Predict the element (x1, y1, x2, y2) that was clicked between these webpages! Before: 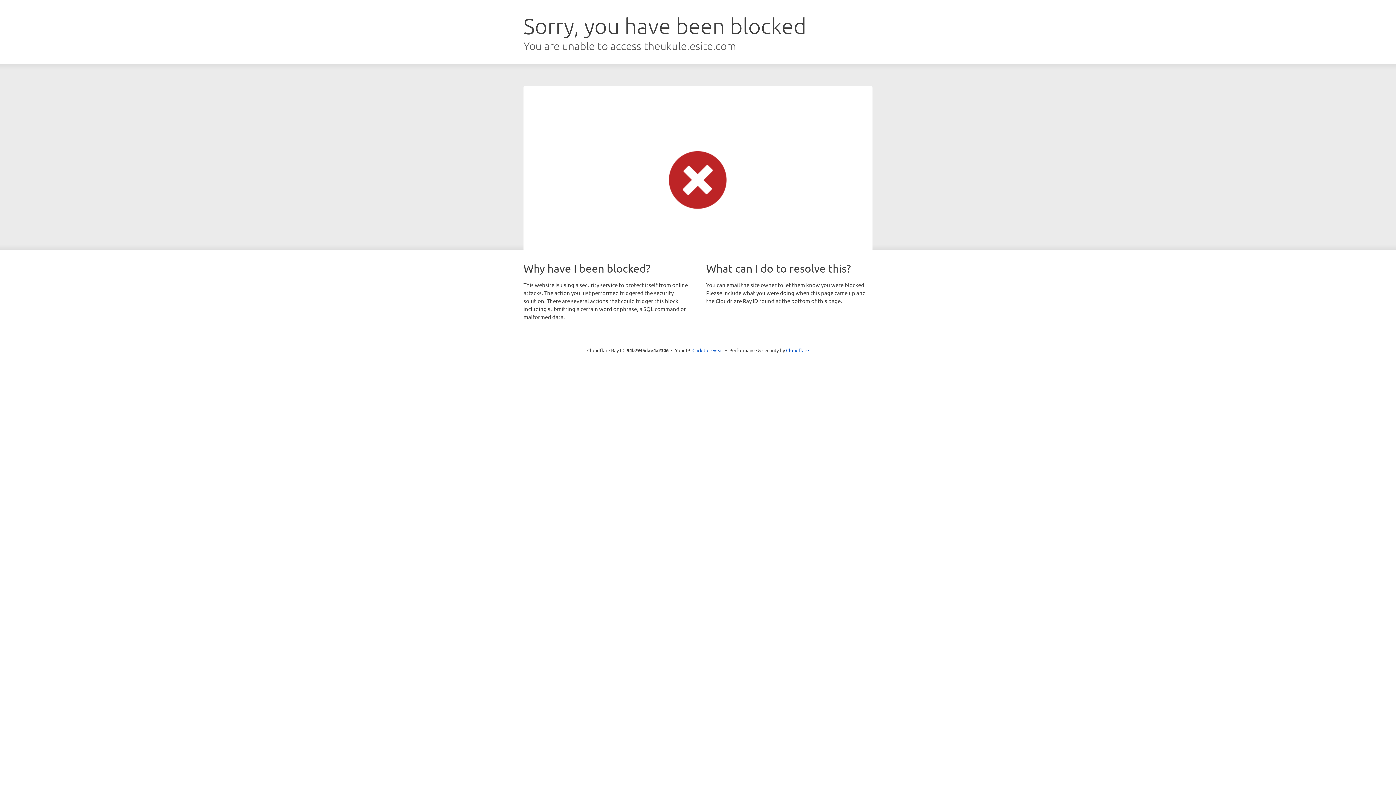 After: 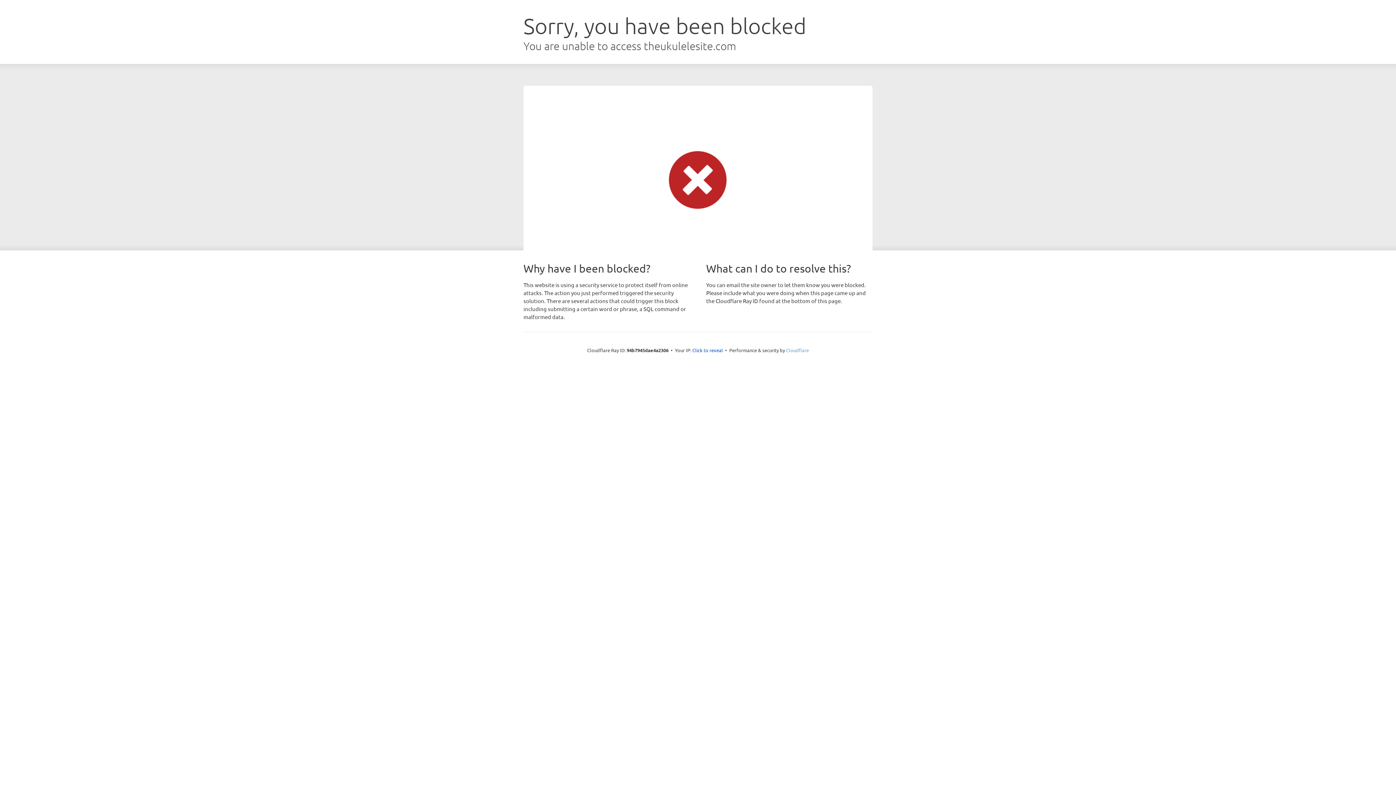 Action: label: Cloudflare bbox: (786, 347, 809, 353)